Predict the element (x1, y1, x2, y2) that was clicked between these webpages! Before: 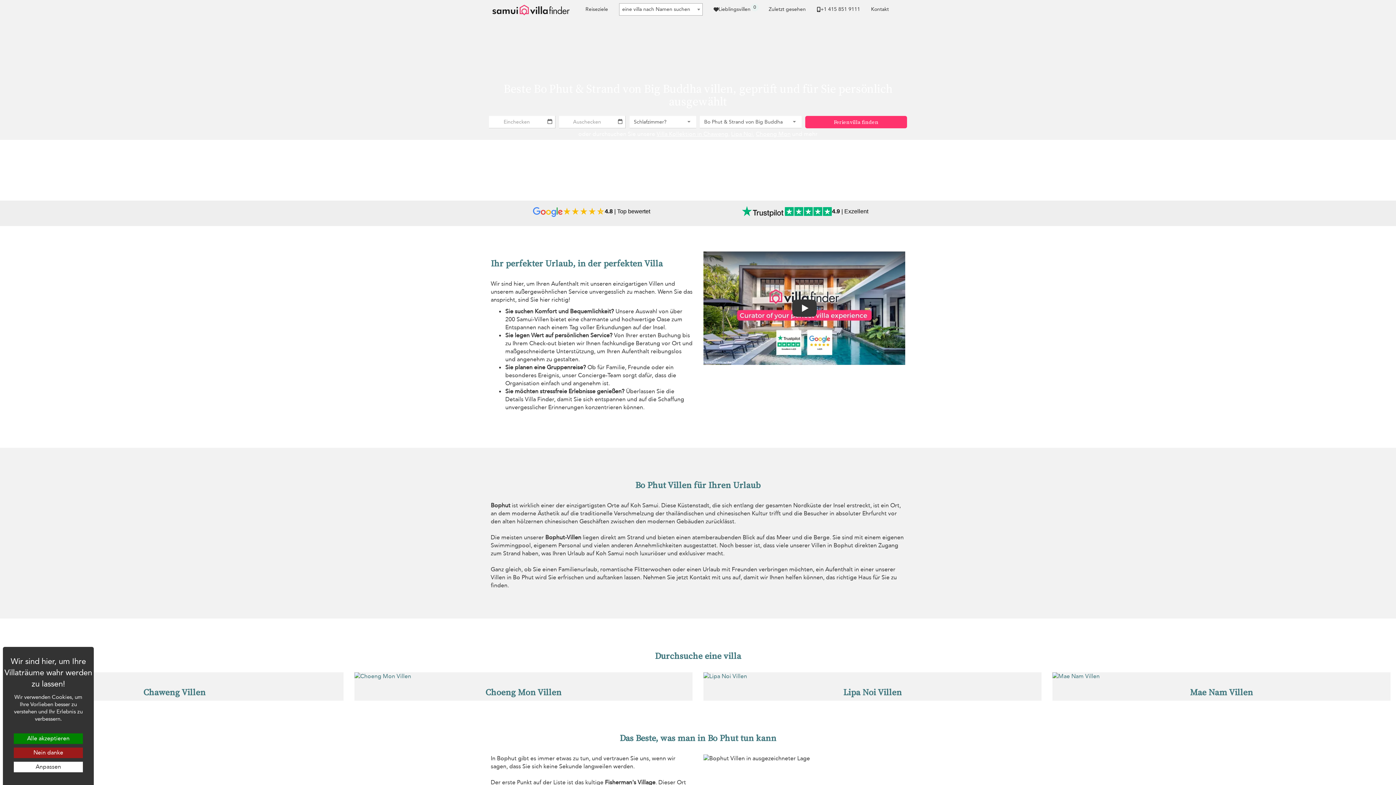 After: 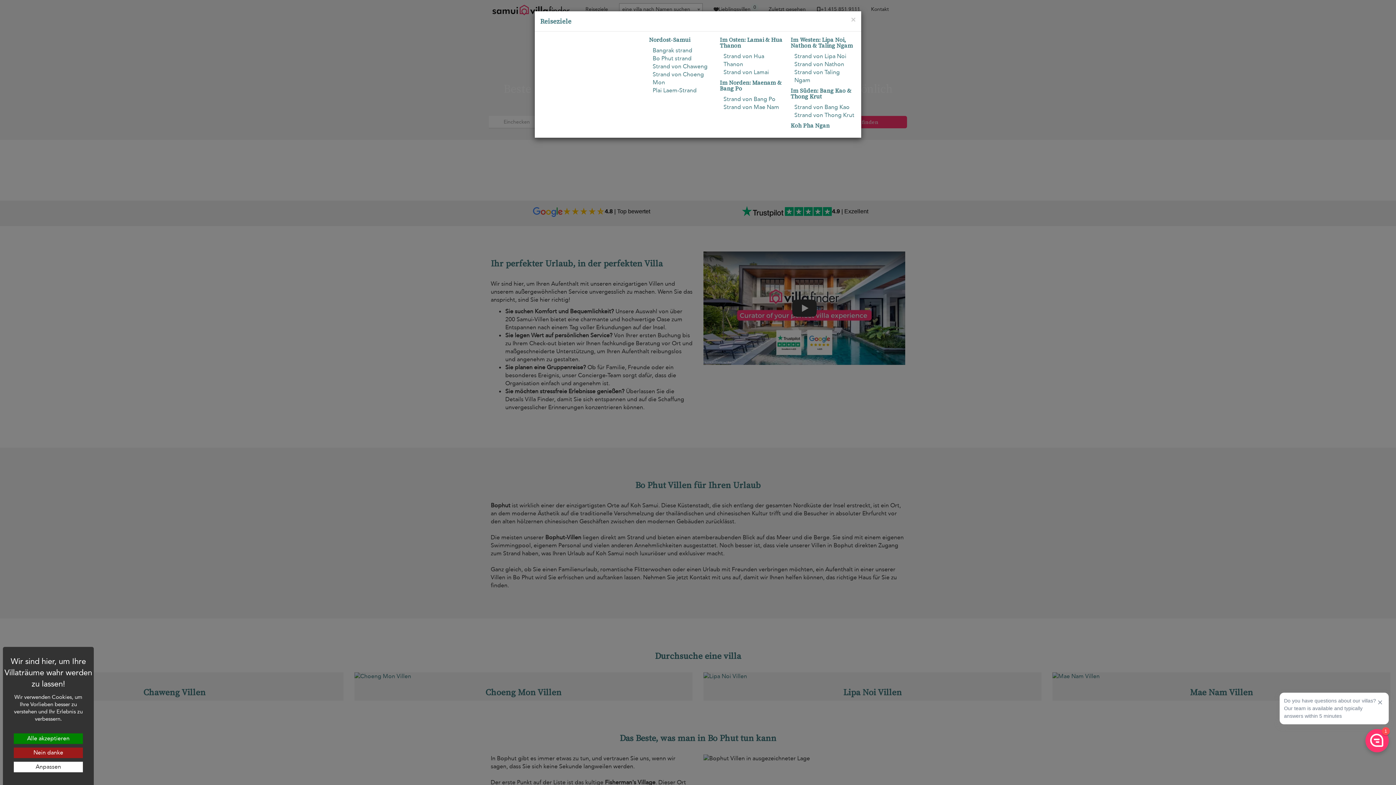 Action: bbox: (580, 0, 613, 18) label: Reiseziele